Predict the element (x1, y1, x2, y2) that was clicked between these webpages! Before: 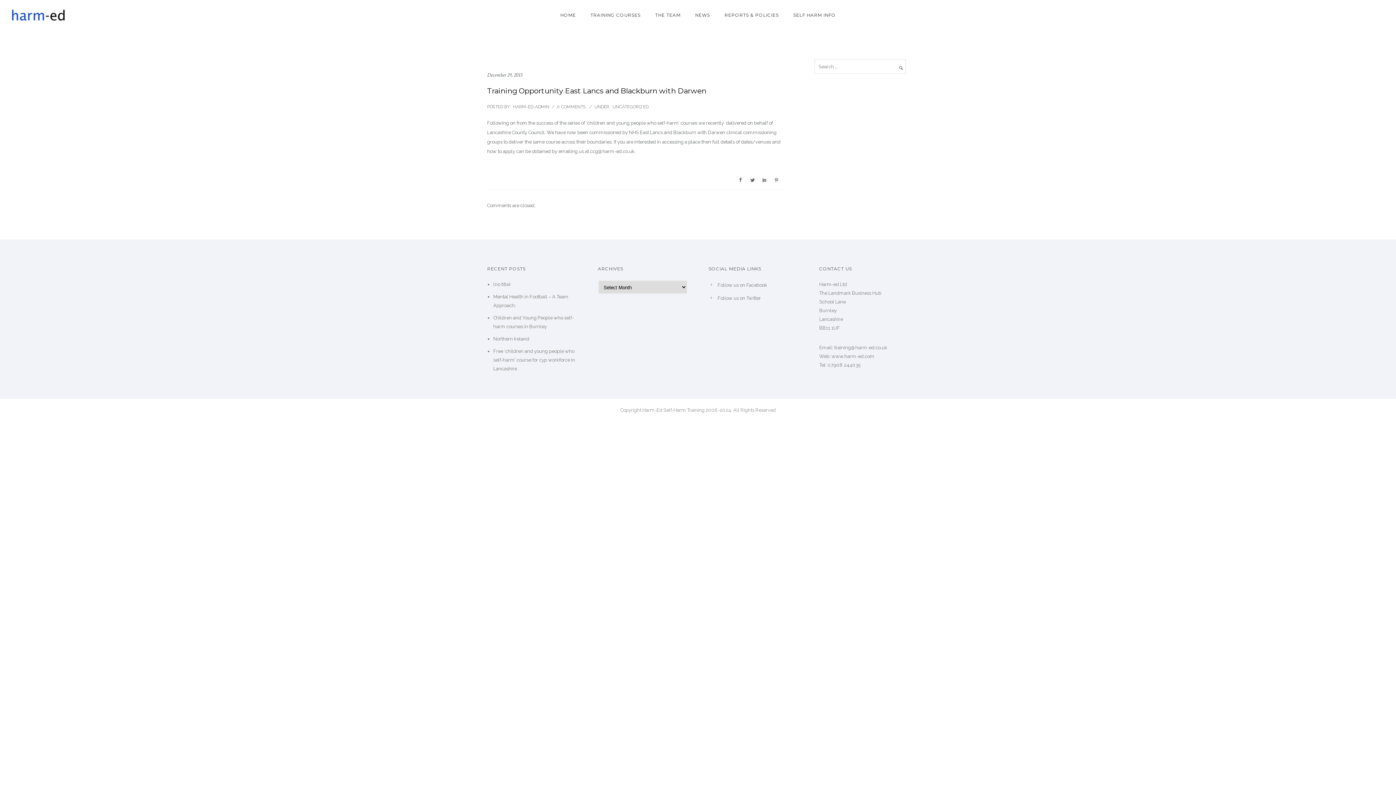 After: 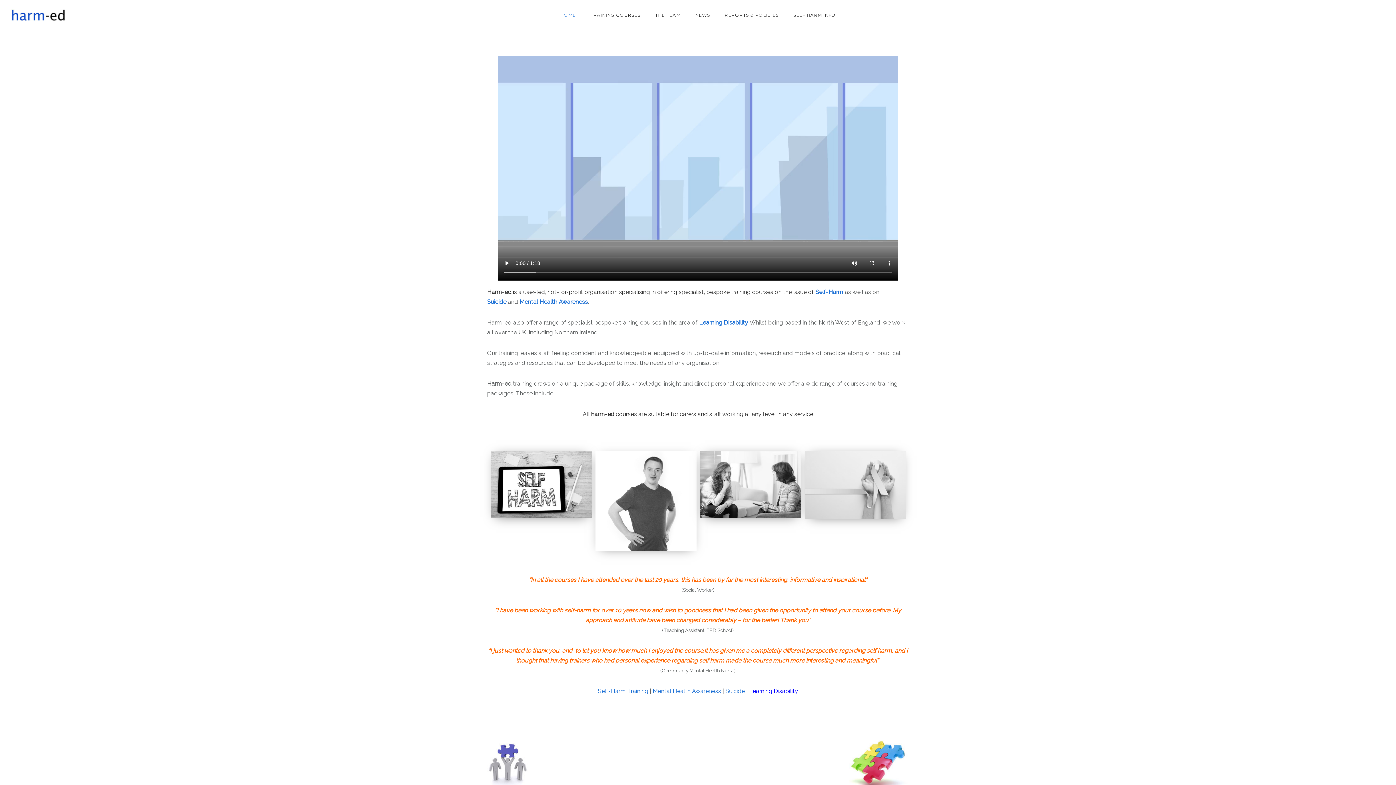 Action: bbox: (831, 353, 874, 359) label: www.harm-ed.com